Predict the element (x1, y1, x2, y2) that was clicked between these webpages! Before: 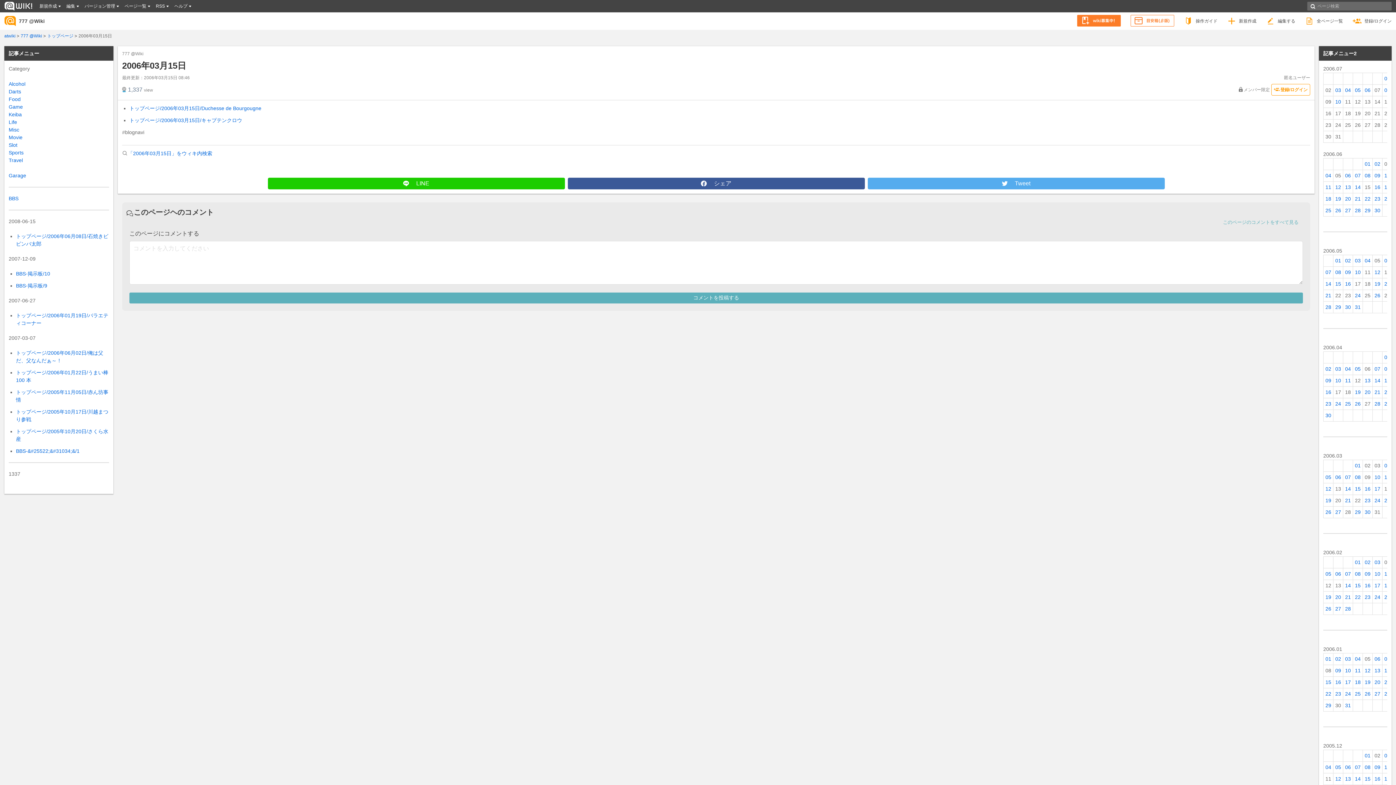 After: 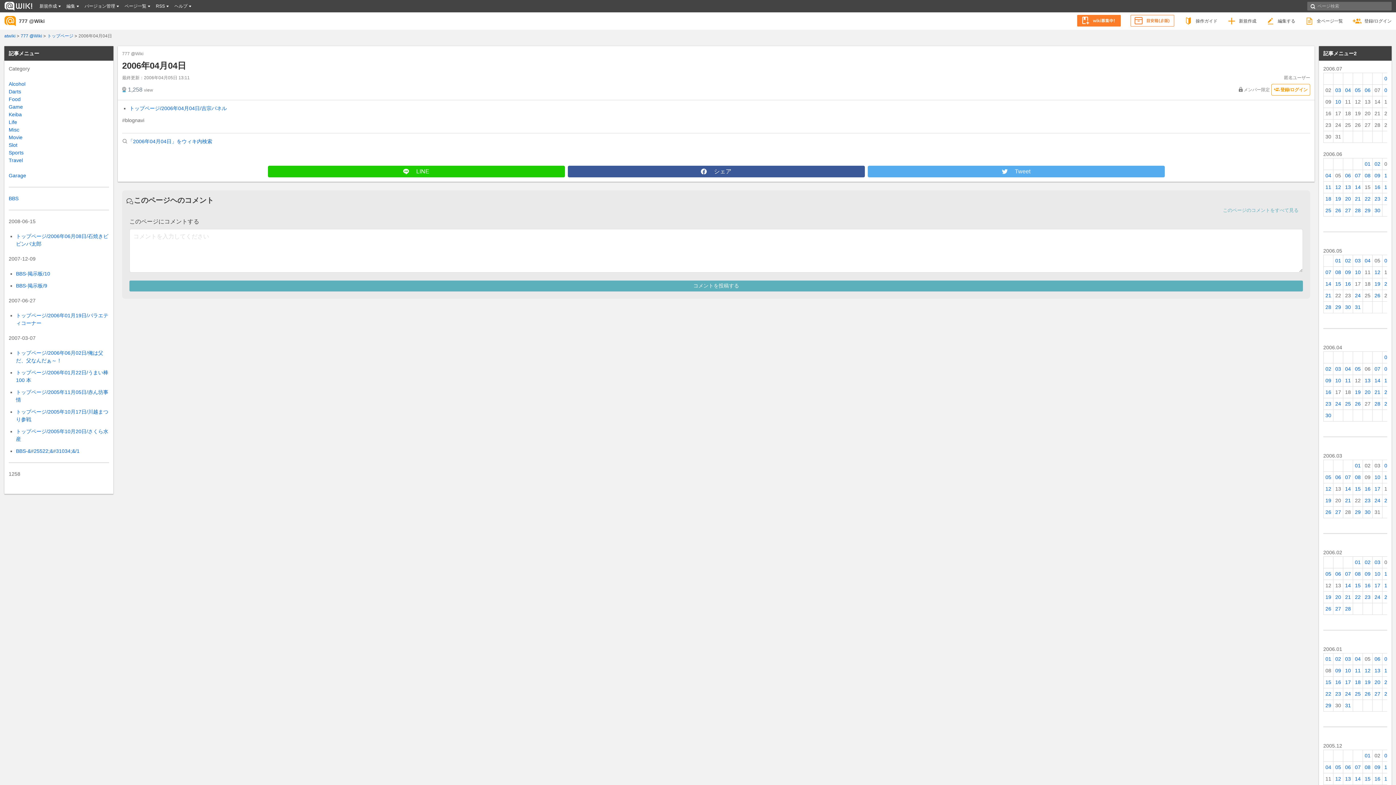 Action: bbox: (1345, 366, 1351, 372) label: 04